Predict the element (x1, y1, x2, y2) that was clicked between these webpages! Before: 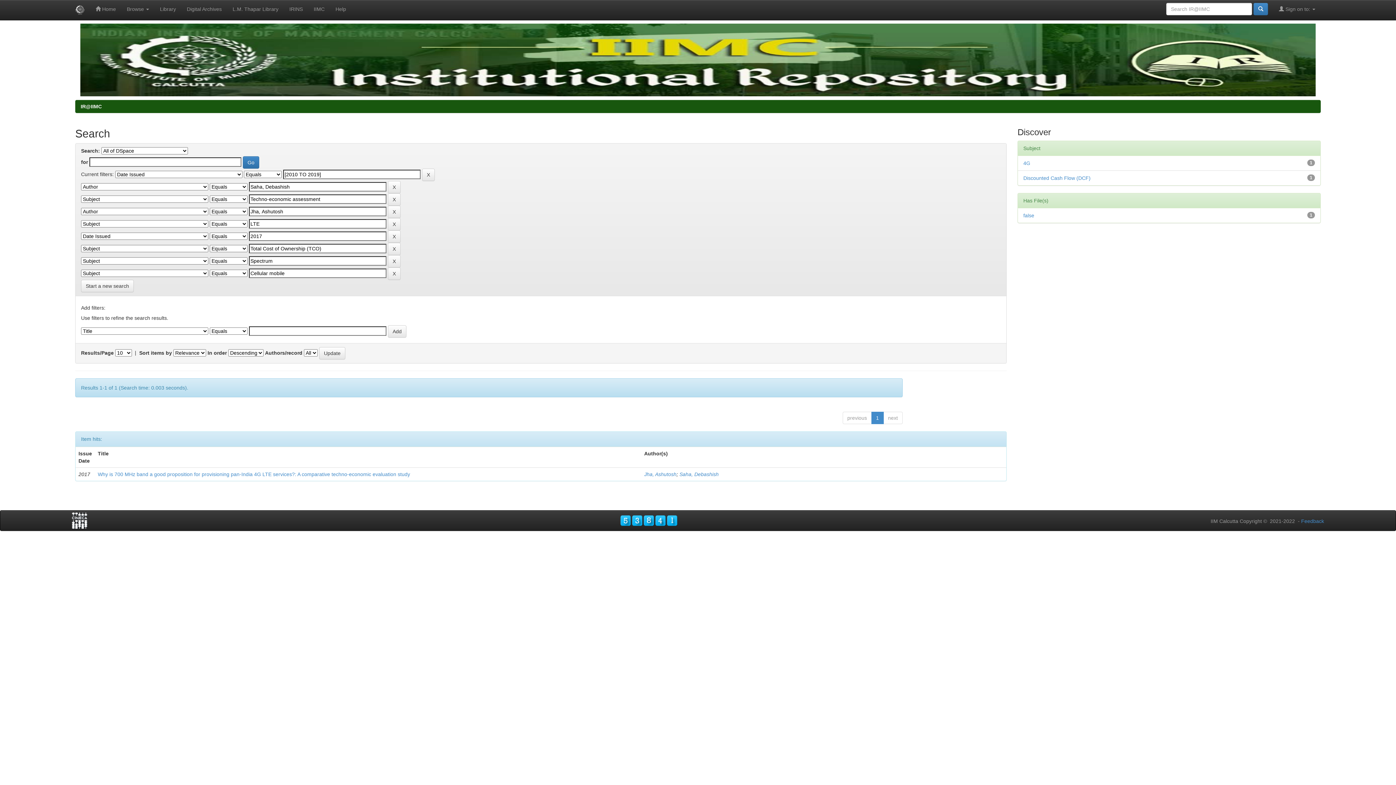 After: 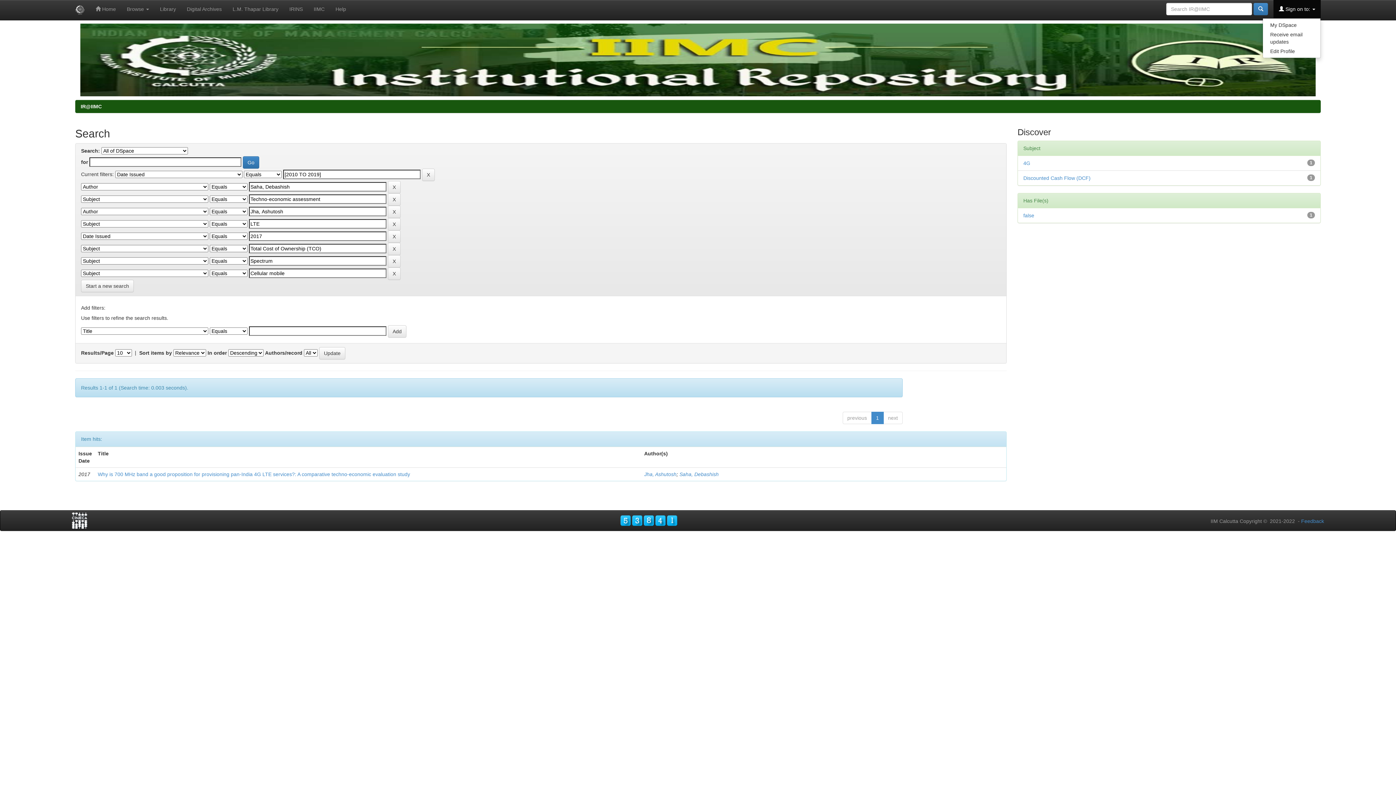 Action: bbox: (1273, 0, 1321, 18) label:  Sign on to: 